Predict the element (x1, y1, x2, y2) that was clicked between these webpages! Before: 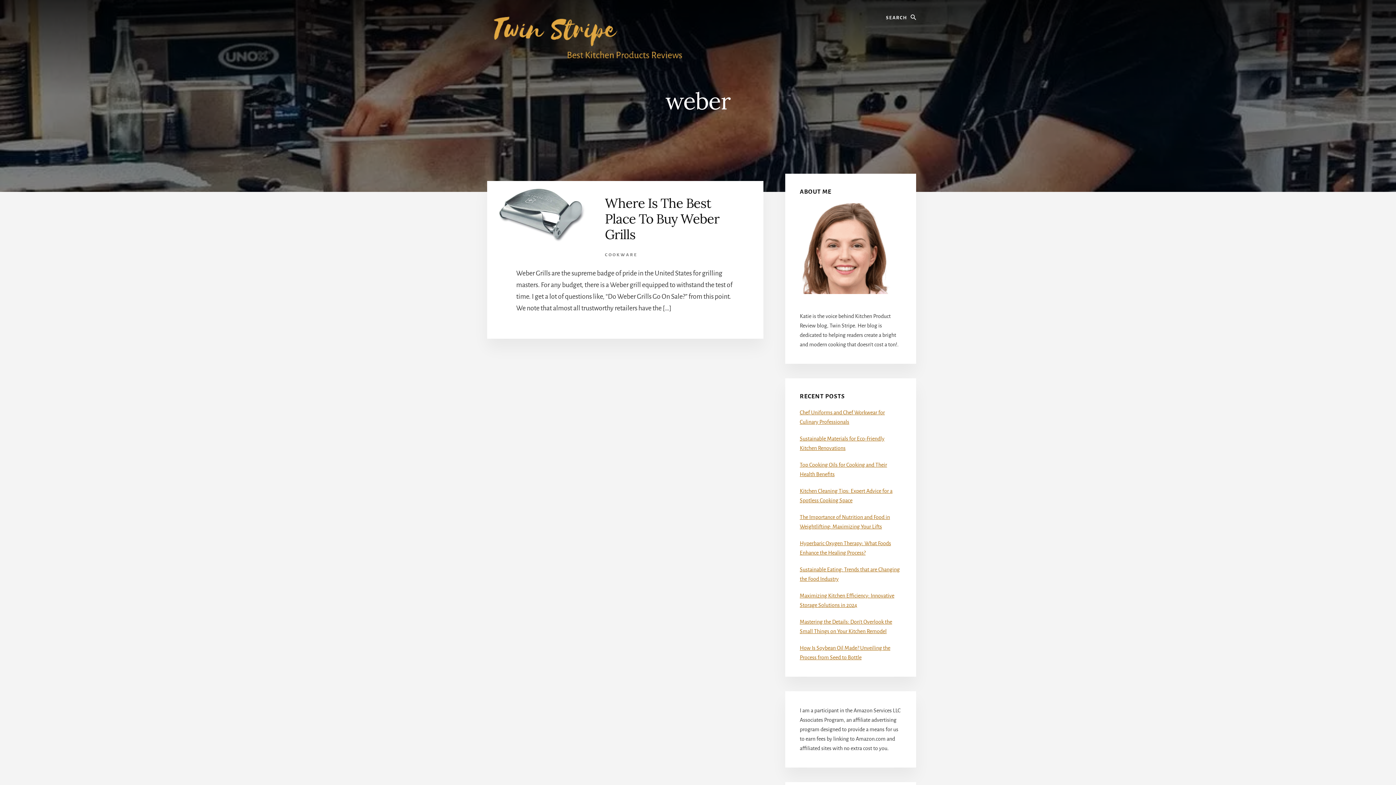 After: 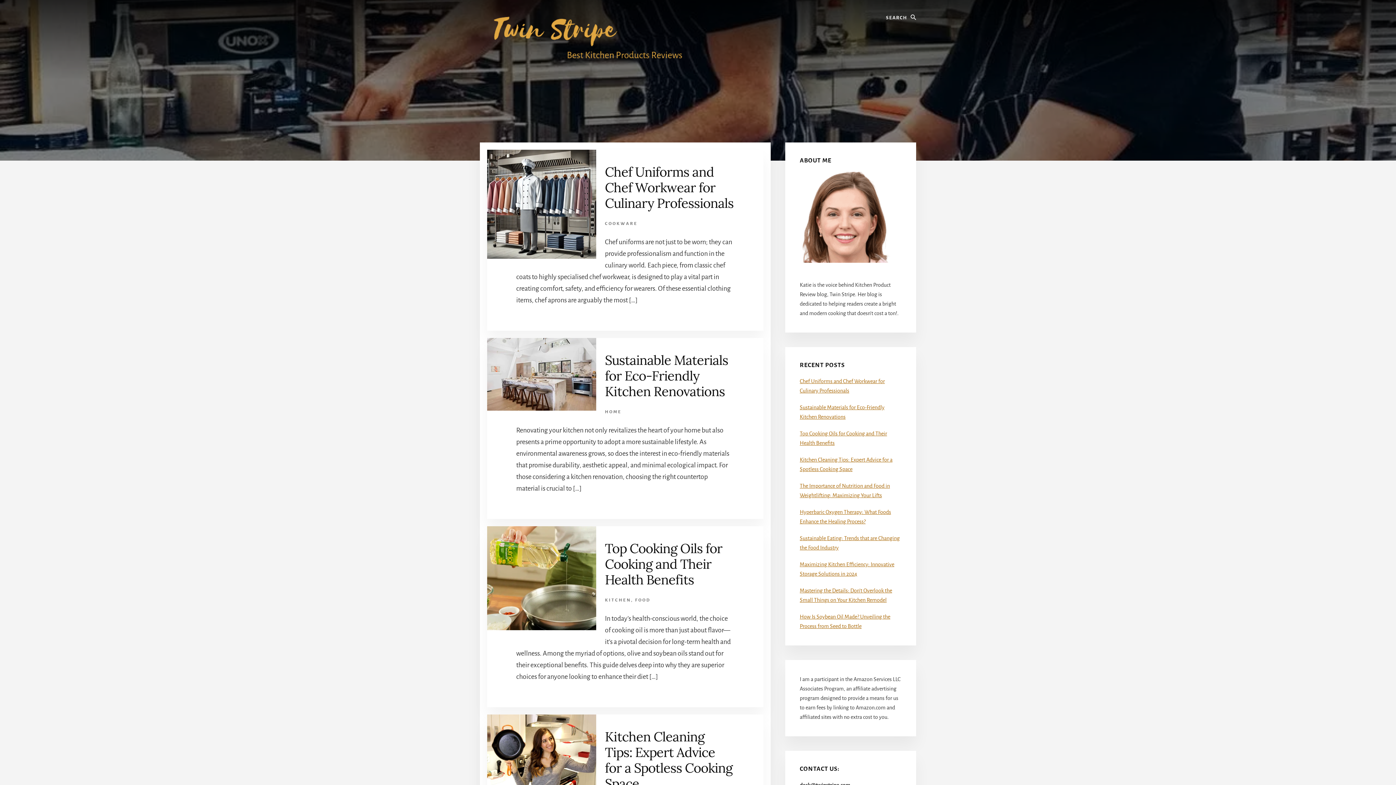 Action: bbox: (480, 10, 698, 69)